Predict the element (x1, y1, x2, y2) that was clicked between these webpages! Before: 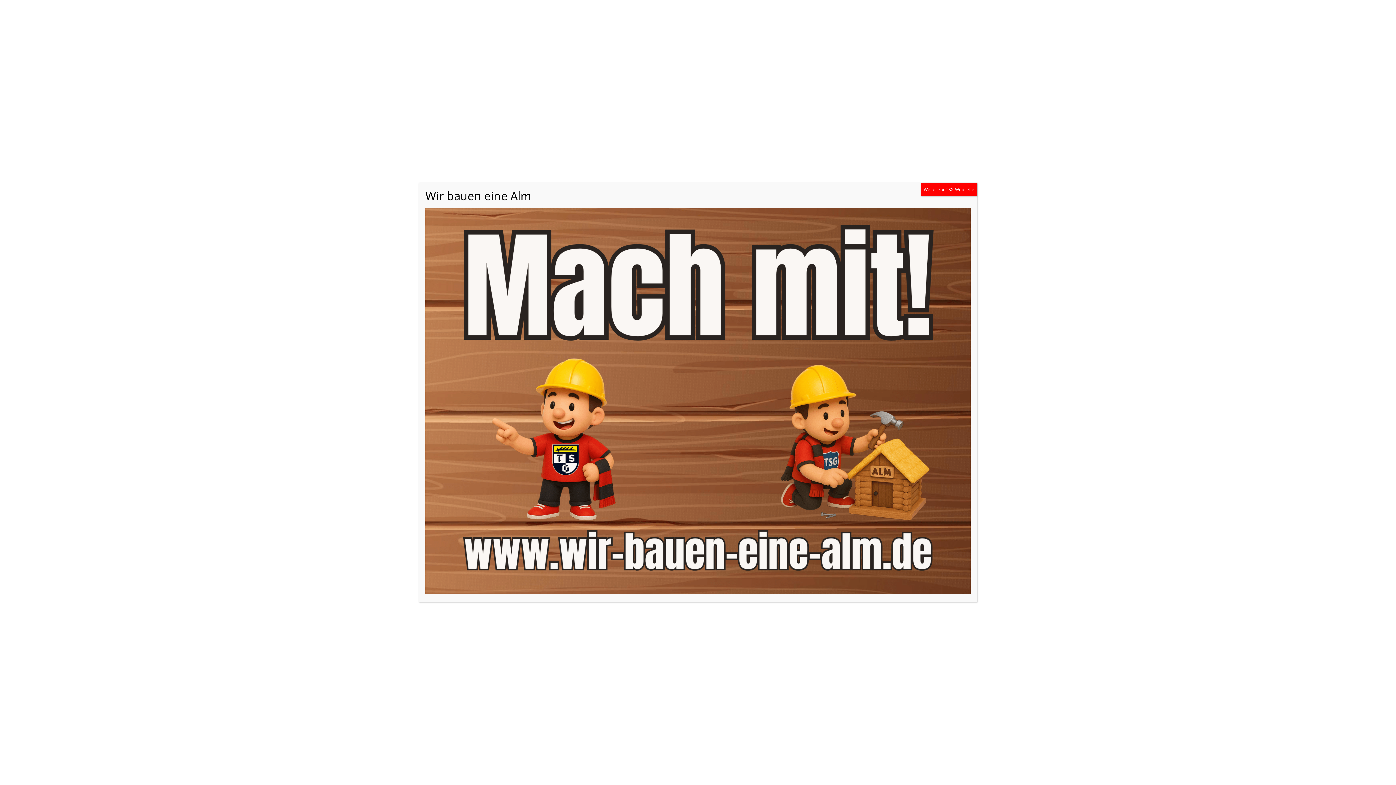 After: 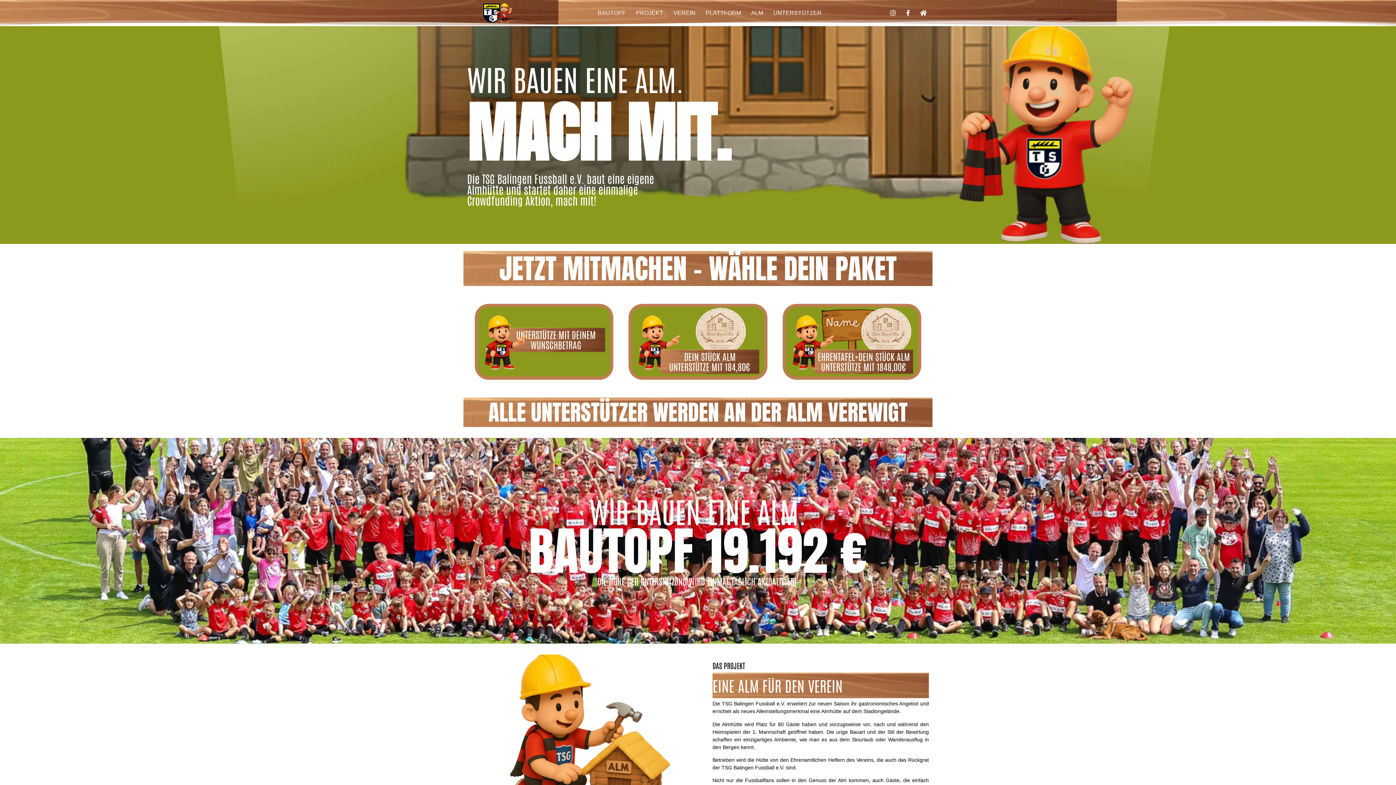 Action: bbox: (425, 587, 970, 595)